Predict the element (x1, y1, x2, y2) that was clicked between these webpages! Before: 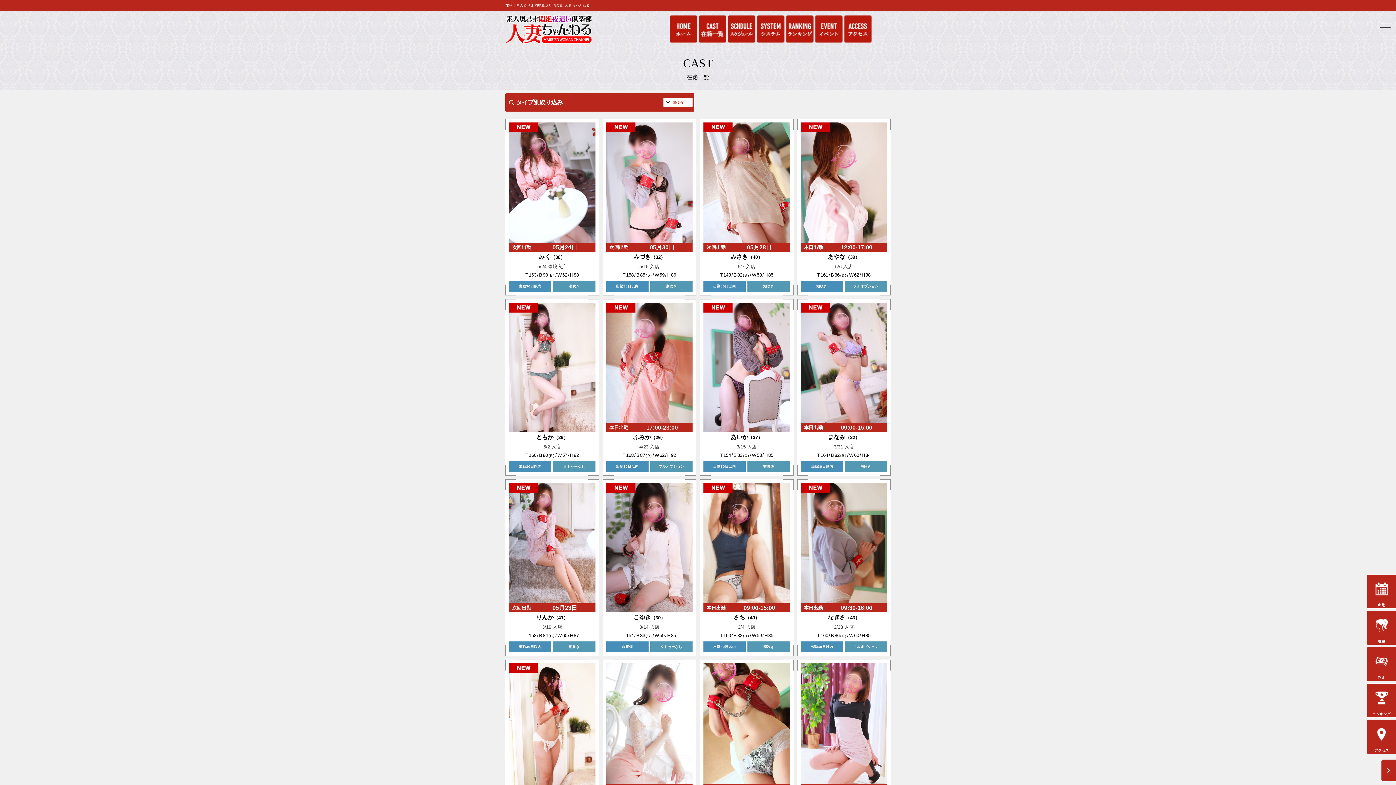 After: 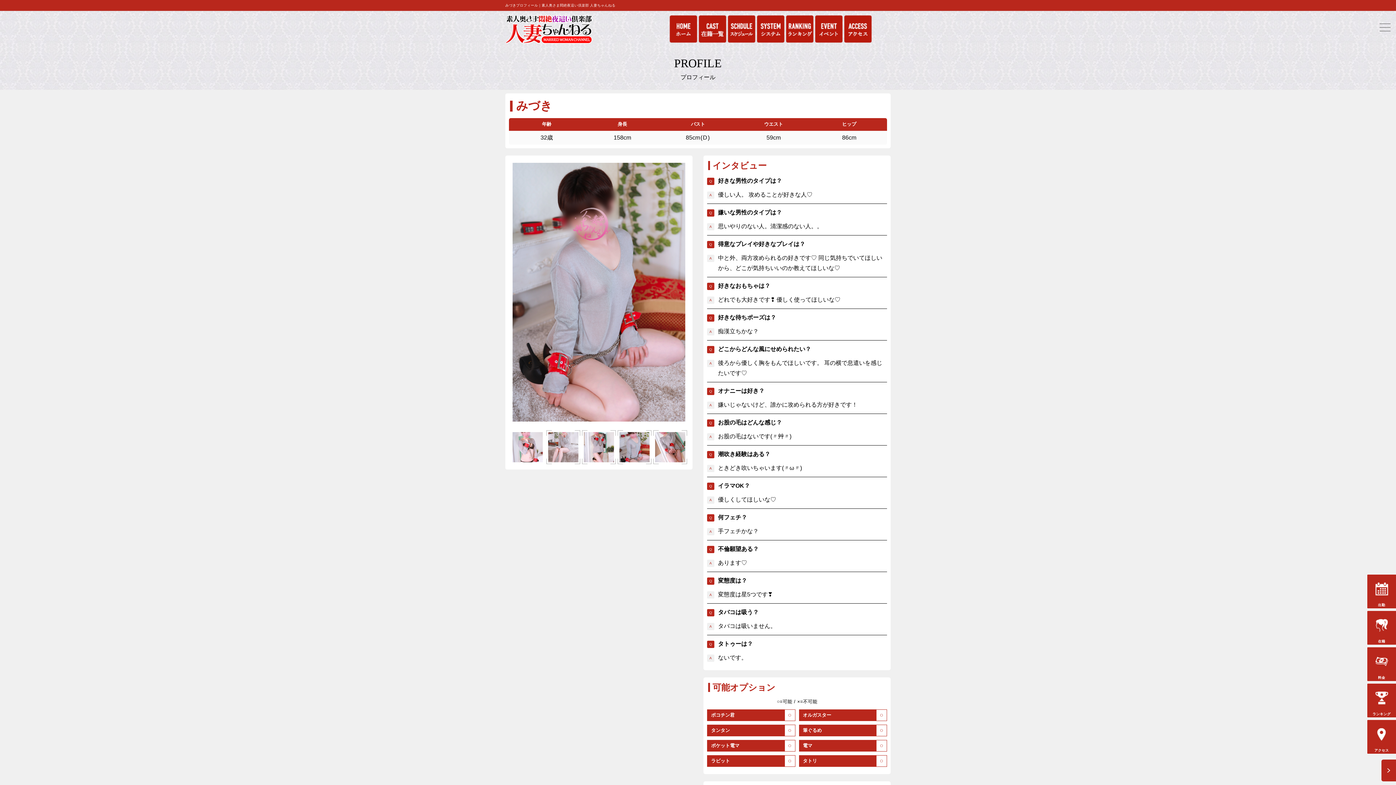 Action: bbox: (600, 116, 698, 297) label: 次回出勤
05月30日

みづき32

5/16 入店

158 85D 59 86
出勤30日以内
潮吹き